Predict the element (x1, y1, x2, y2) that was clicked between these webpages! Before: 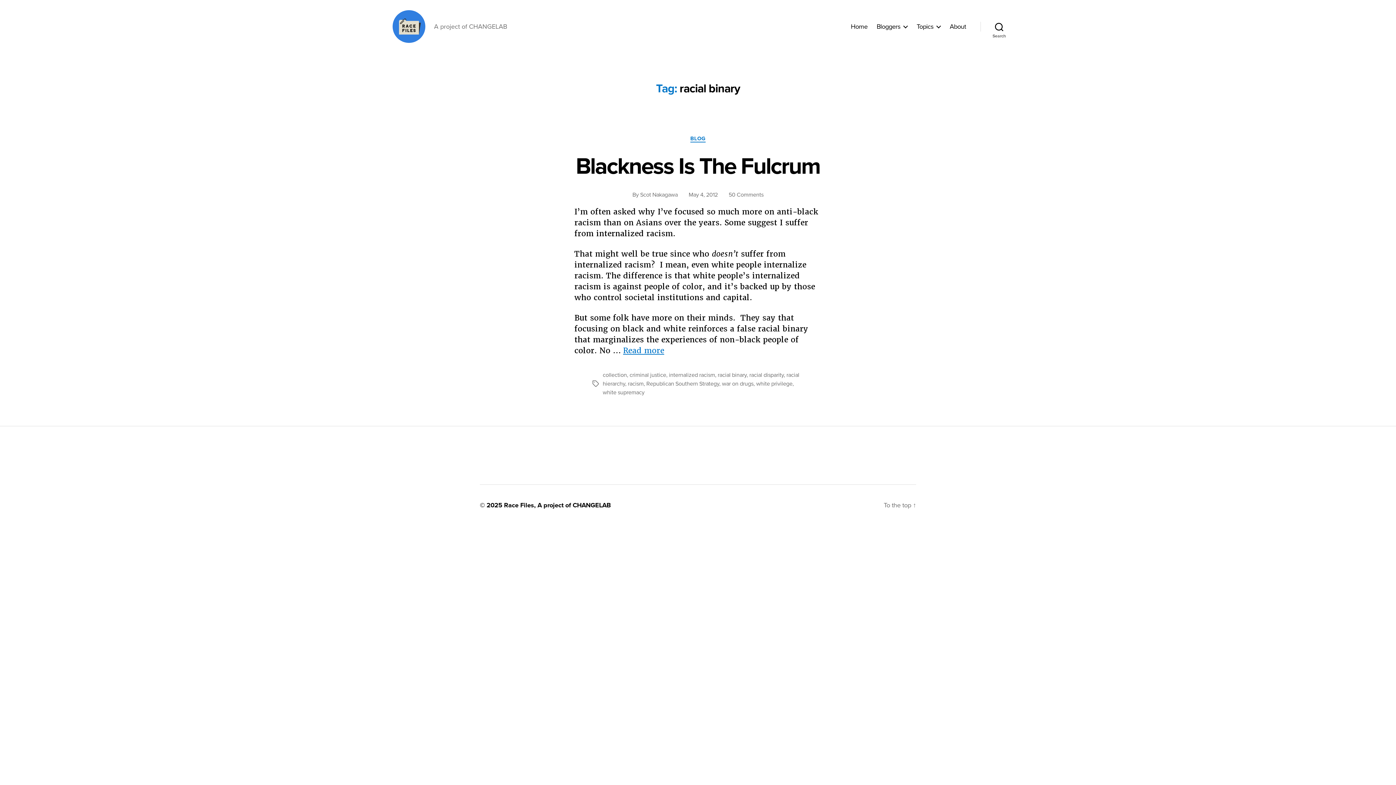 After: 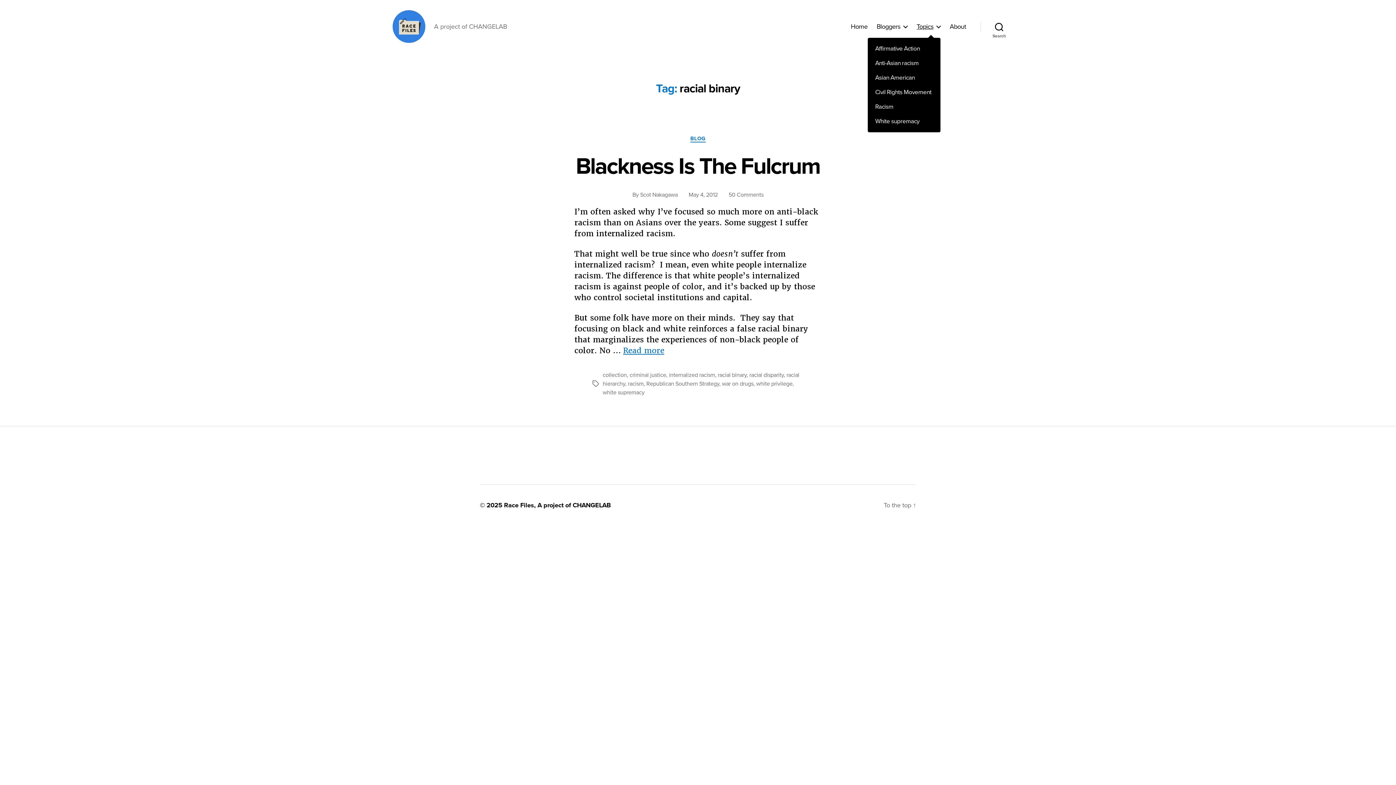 Action: label: Topics bbox: (916, 22, 940, 30)